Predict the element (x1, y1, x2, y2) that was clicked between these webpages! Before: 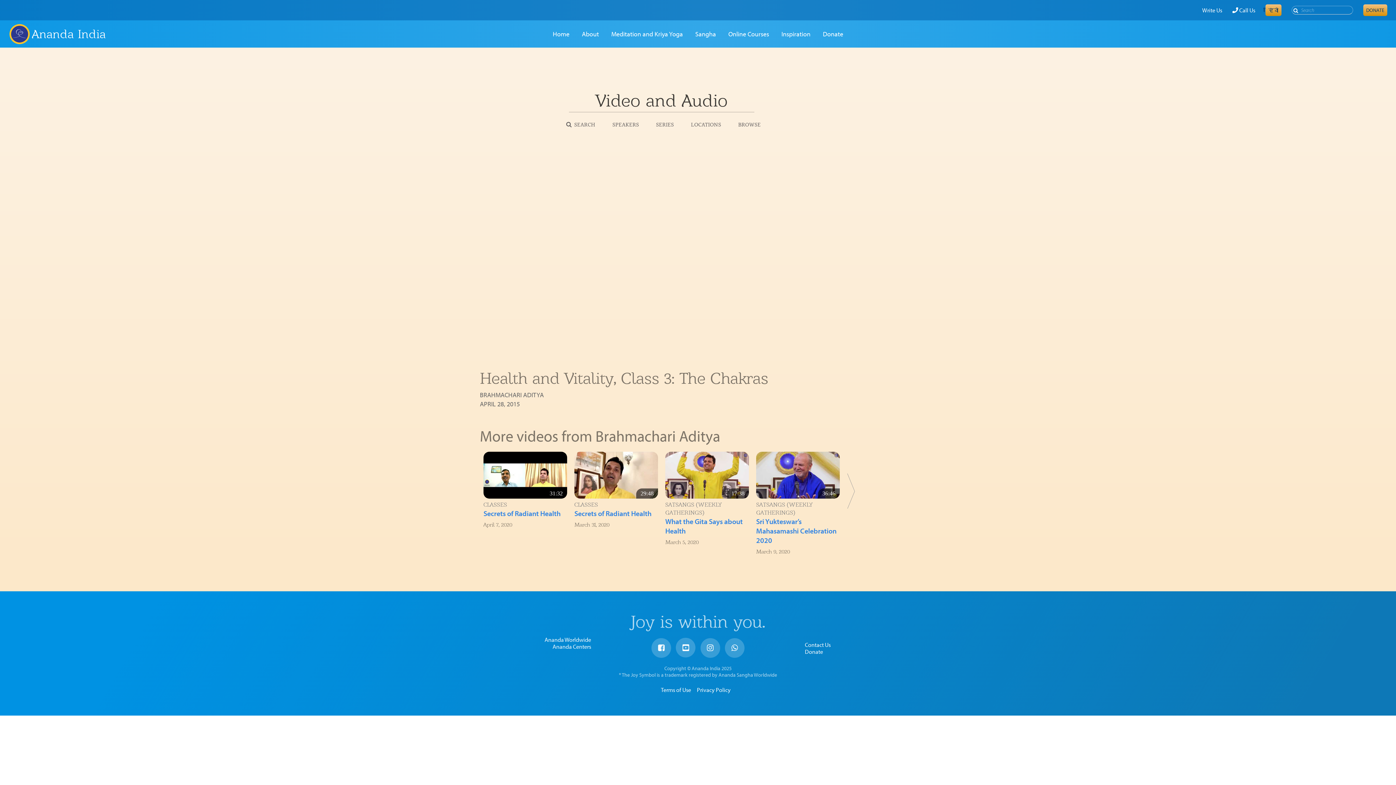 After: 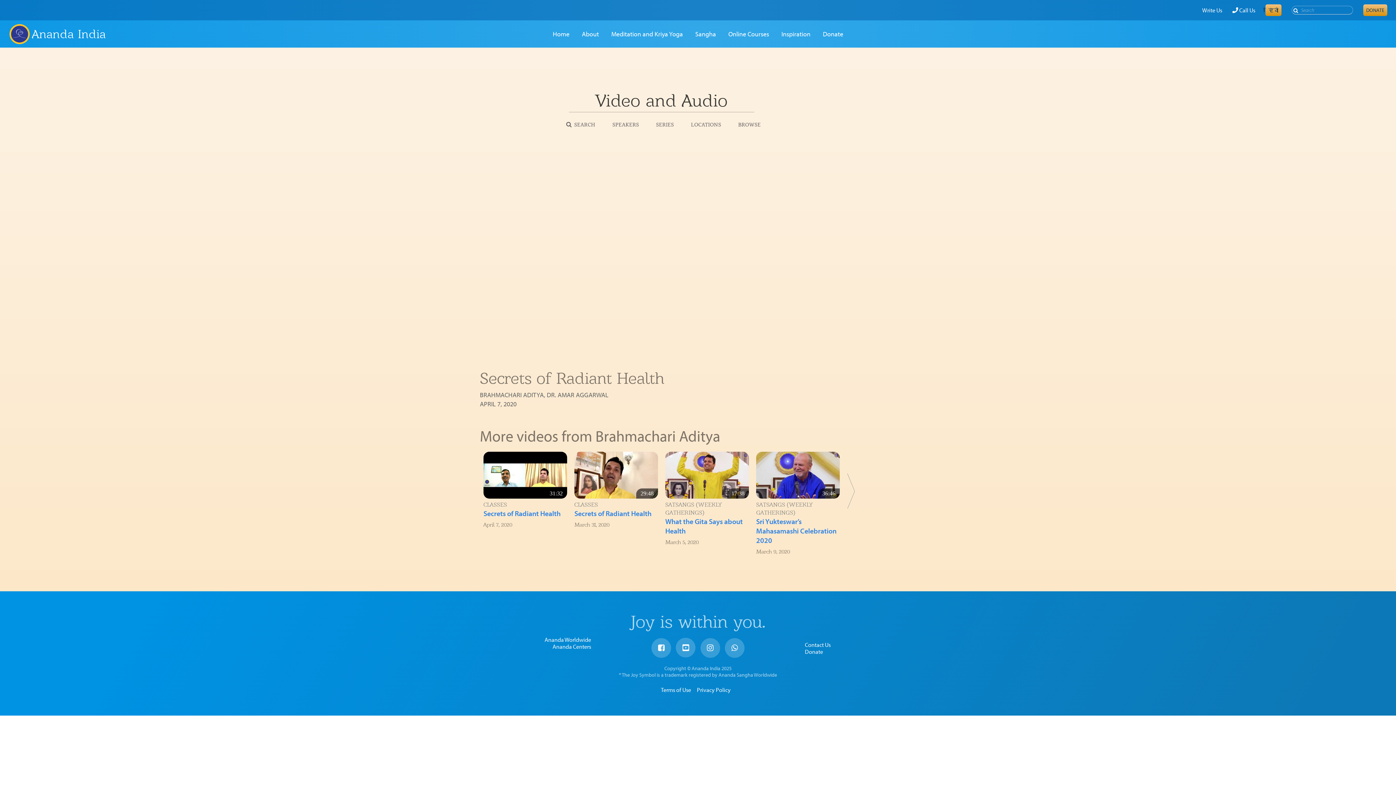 Action: label: Secrets of Radiant Health bbox: (483, 509, 560, 518)